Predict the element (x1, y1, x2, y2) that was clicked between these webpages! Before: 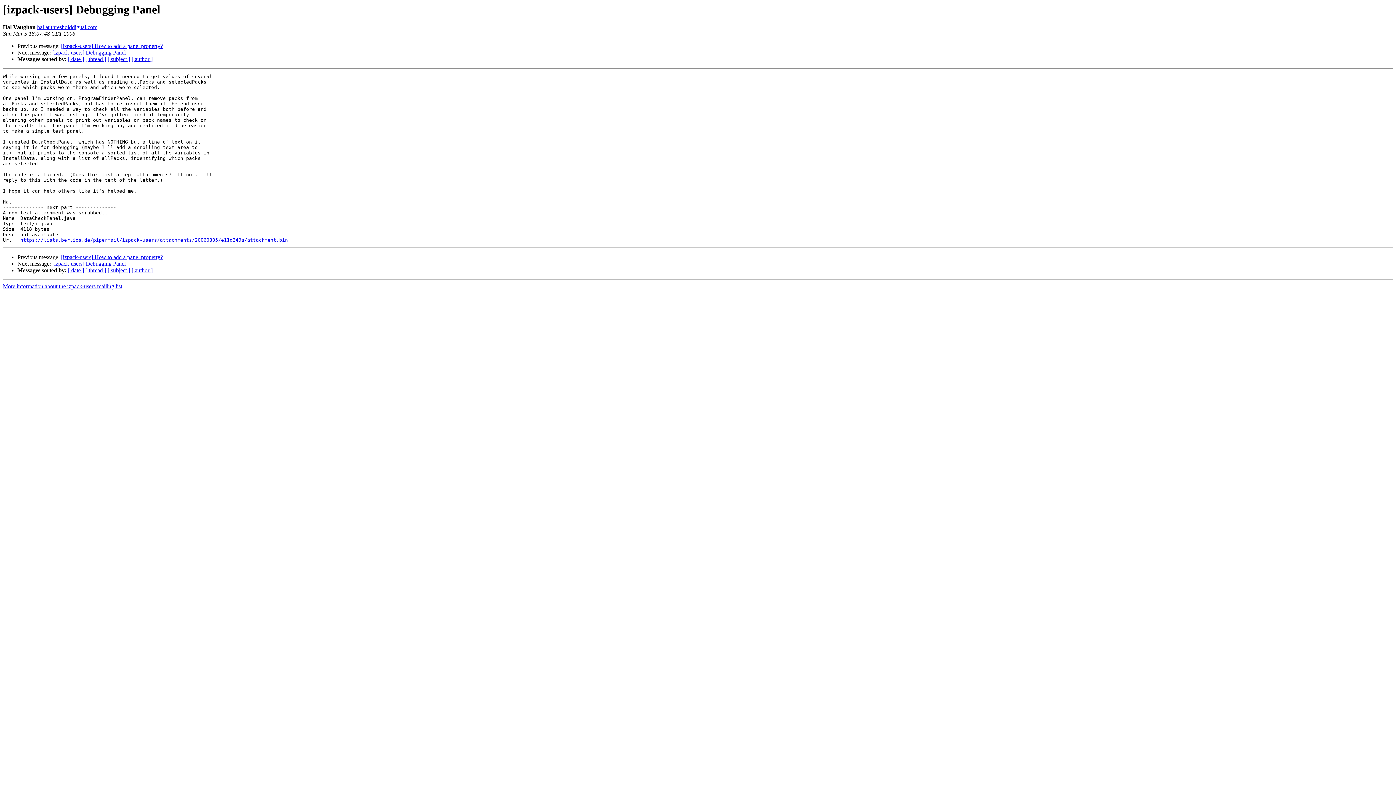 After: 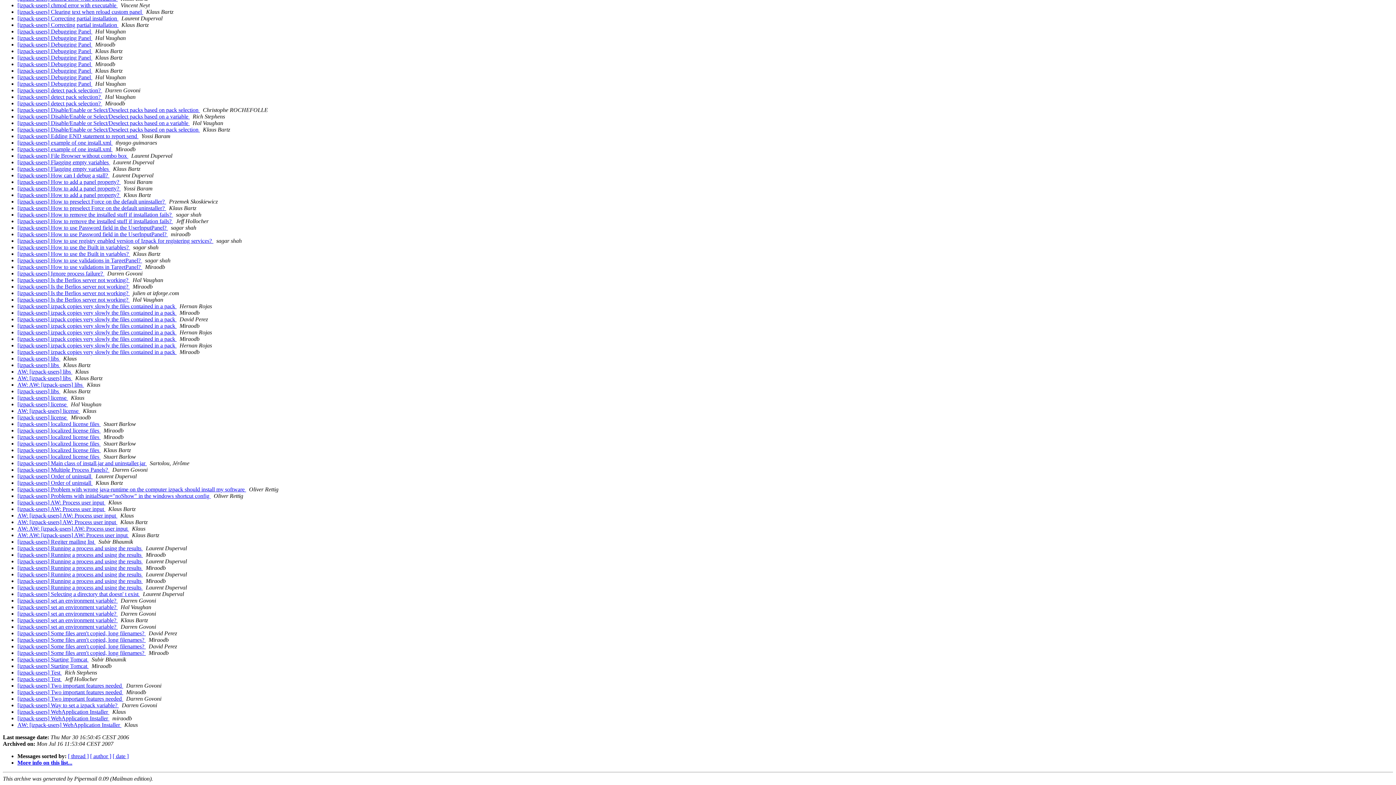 Action: bbox: (107, 267, 130, 273) label: [ subject ]